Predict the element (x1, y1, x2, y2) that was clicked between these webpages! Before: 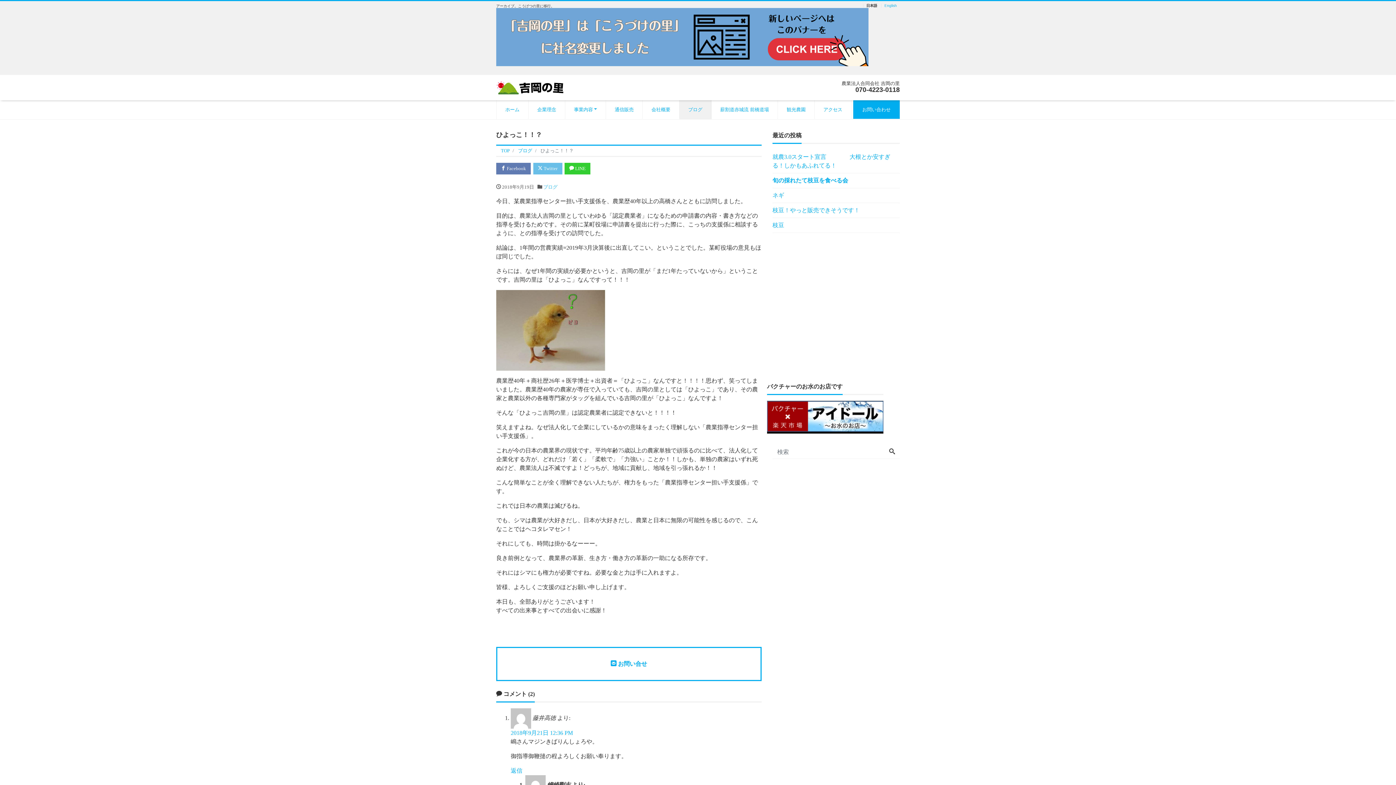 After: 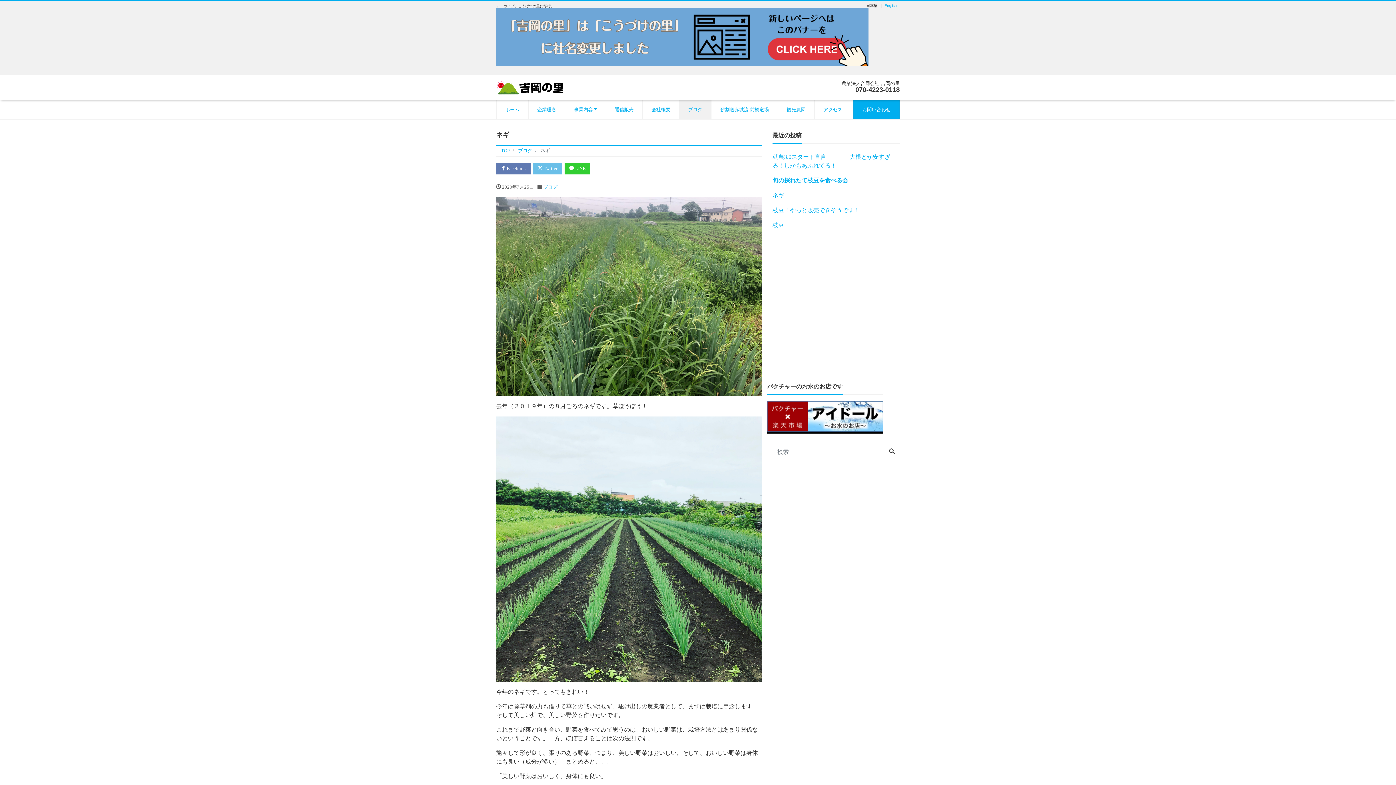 Action: label: ネギ bbox: (772, 188, 784, 202)